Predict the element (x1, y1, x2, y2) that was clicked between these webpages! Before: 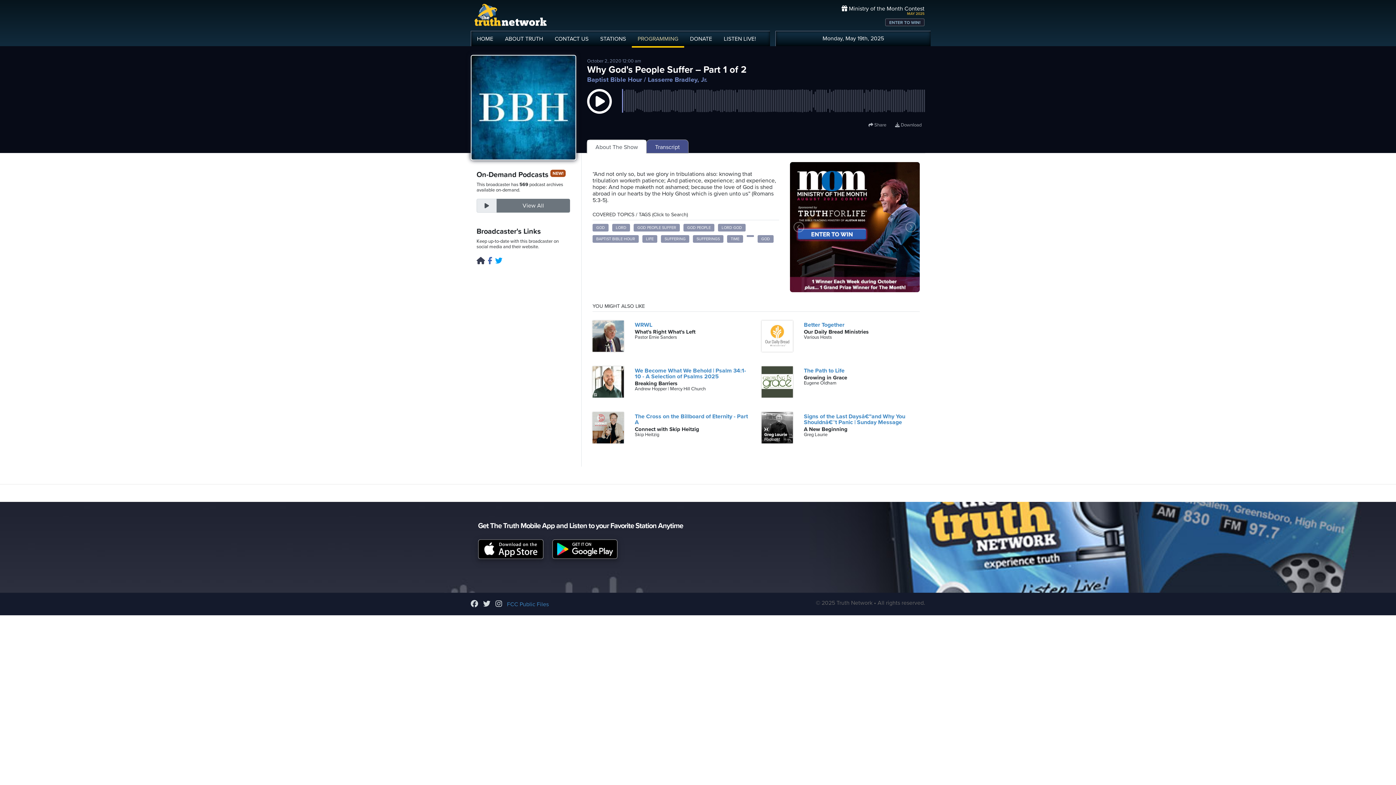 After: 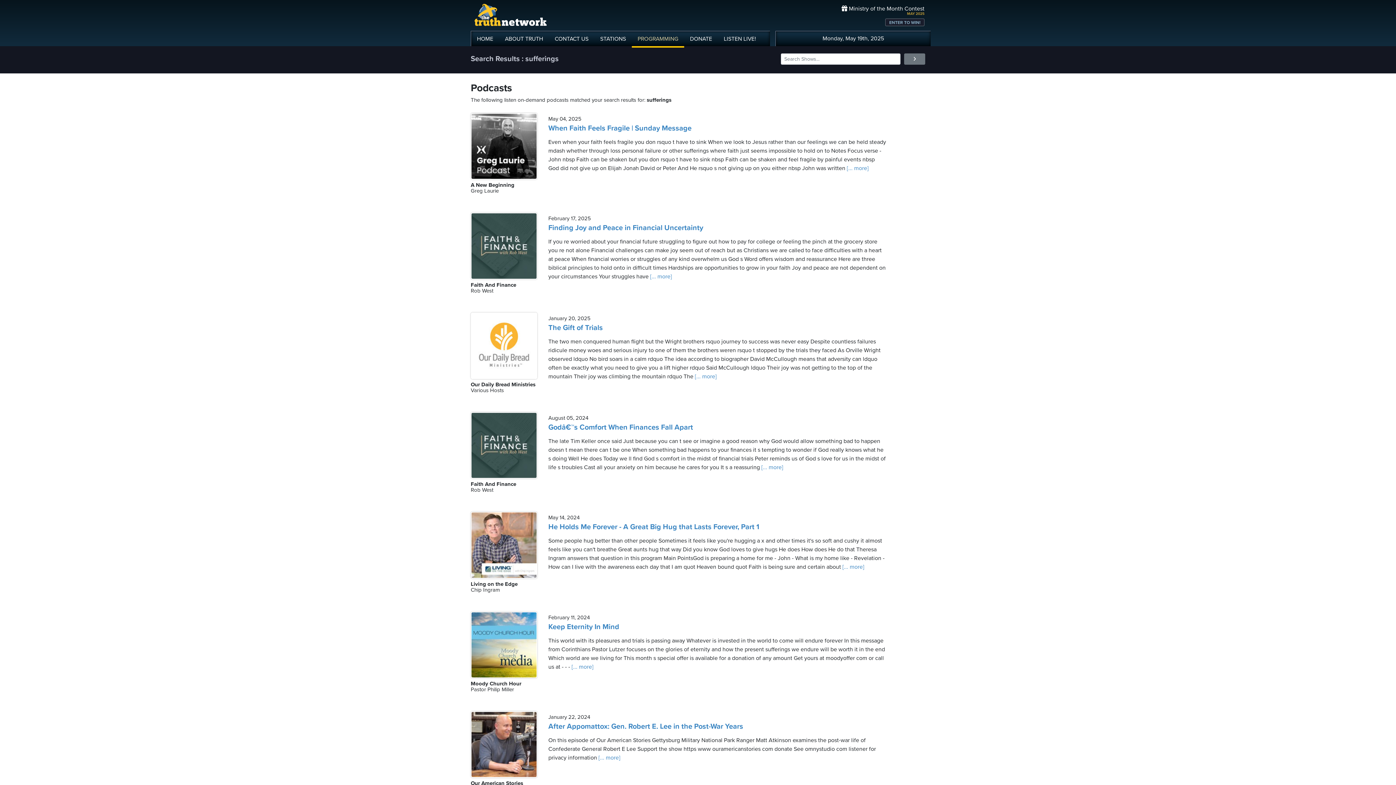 Action: label: SUFFERINGS bbox: (693, 235, 723, 242)